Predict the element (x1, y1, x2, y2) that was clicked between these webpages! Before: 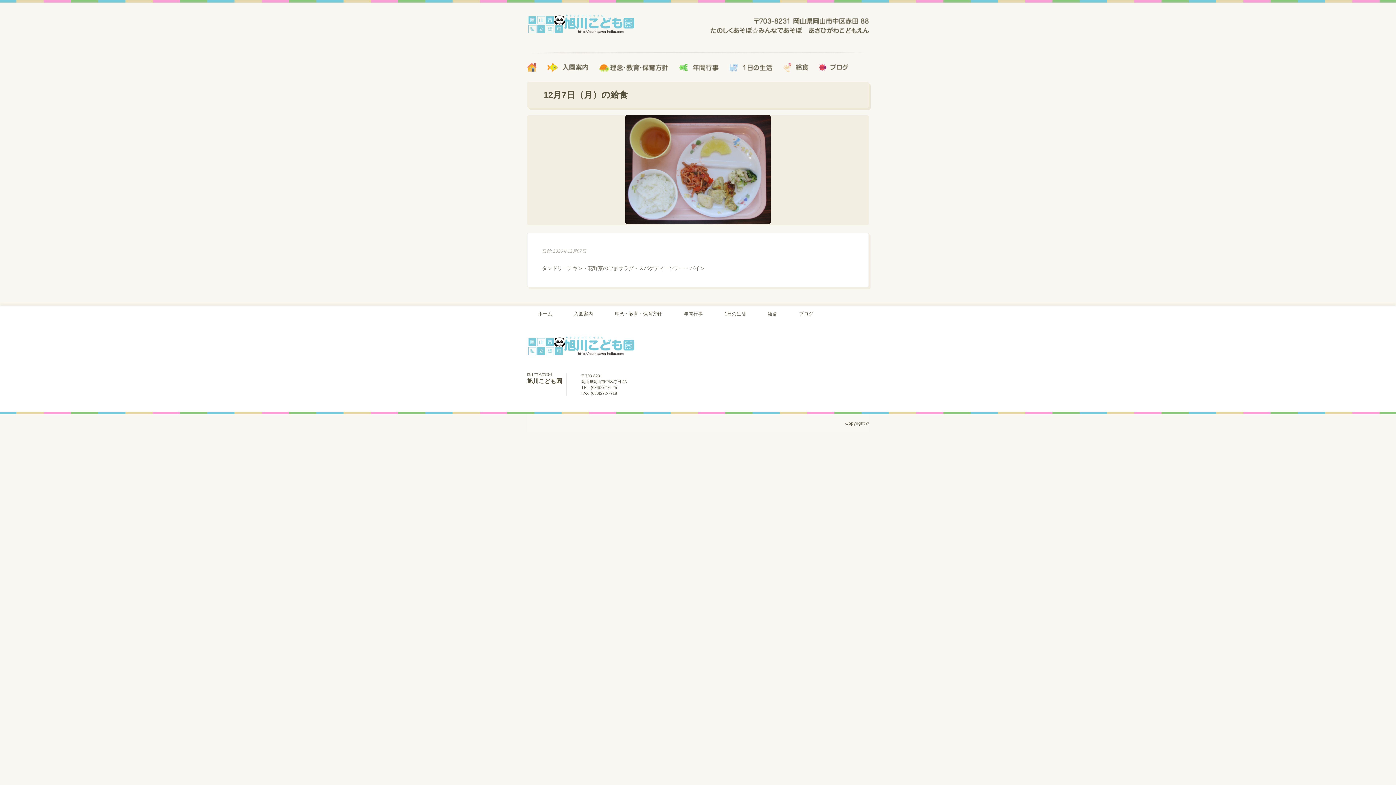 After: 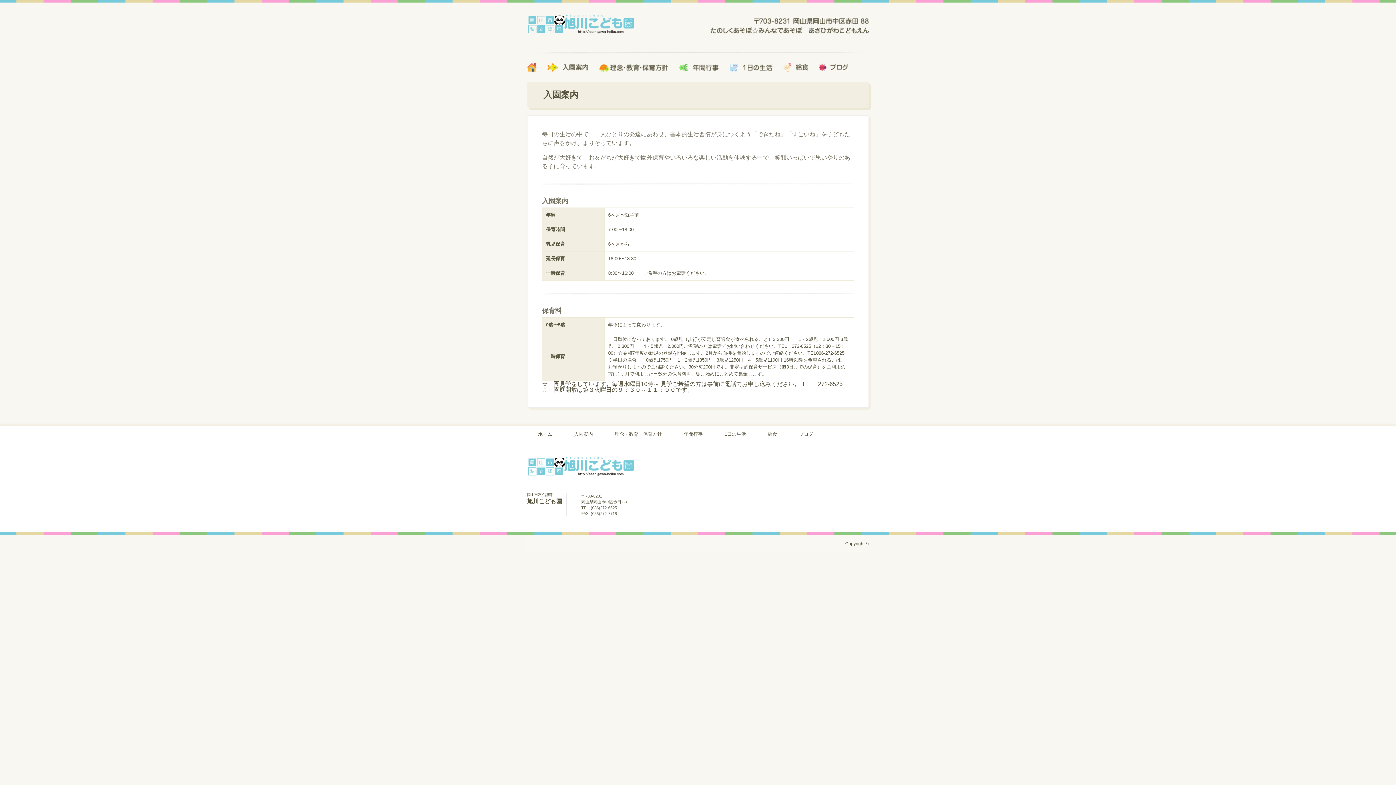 Action: bbox: (547, 66, 588, 72)